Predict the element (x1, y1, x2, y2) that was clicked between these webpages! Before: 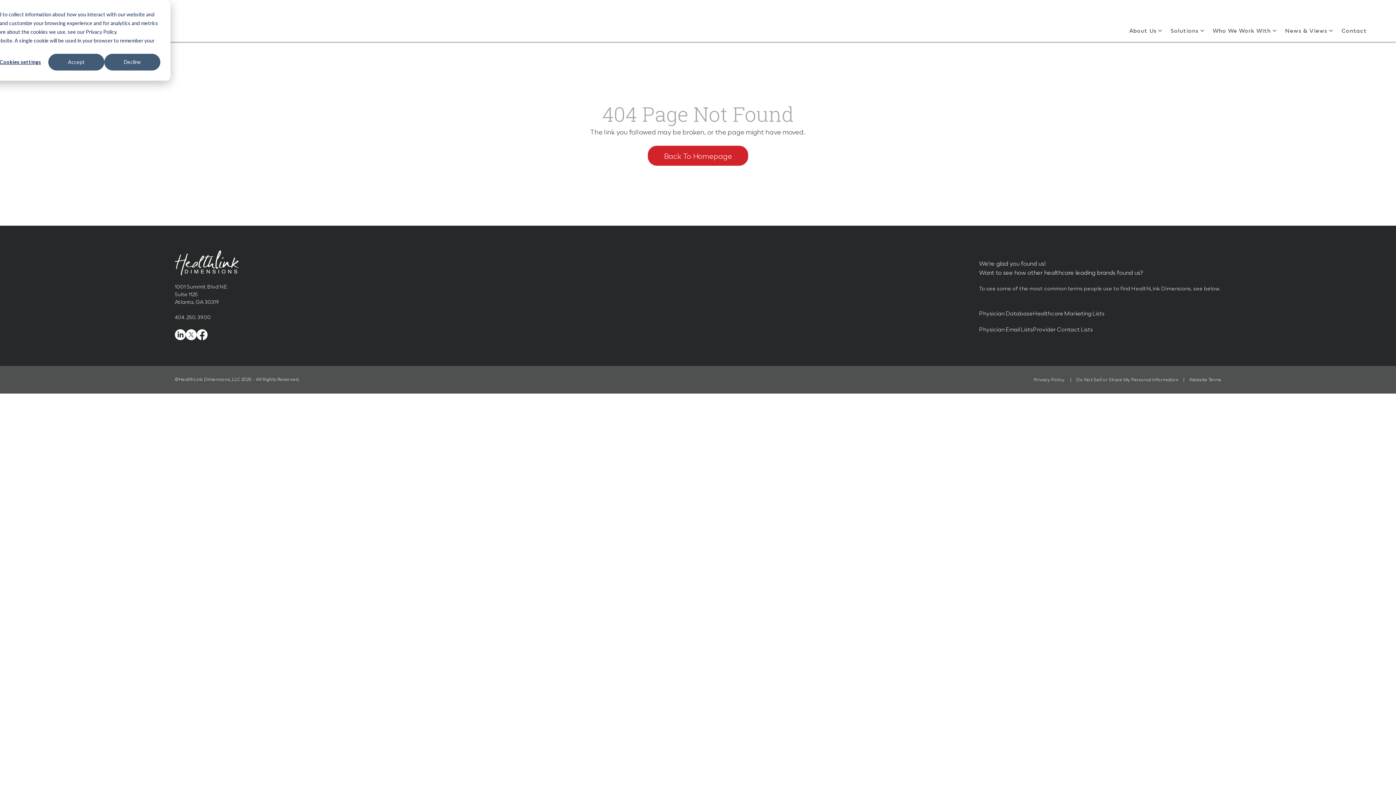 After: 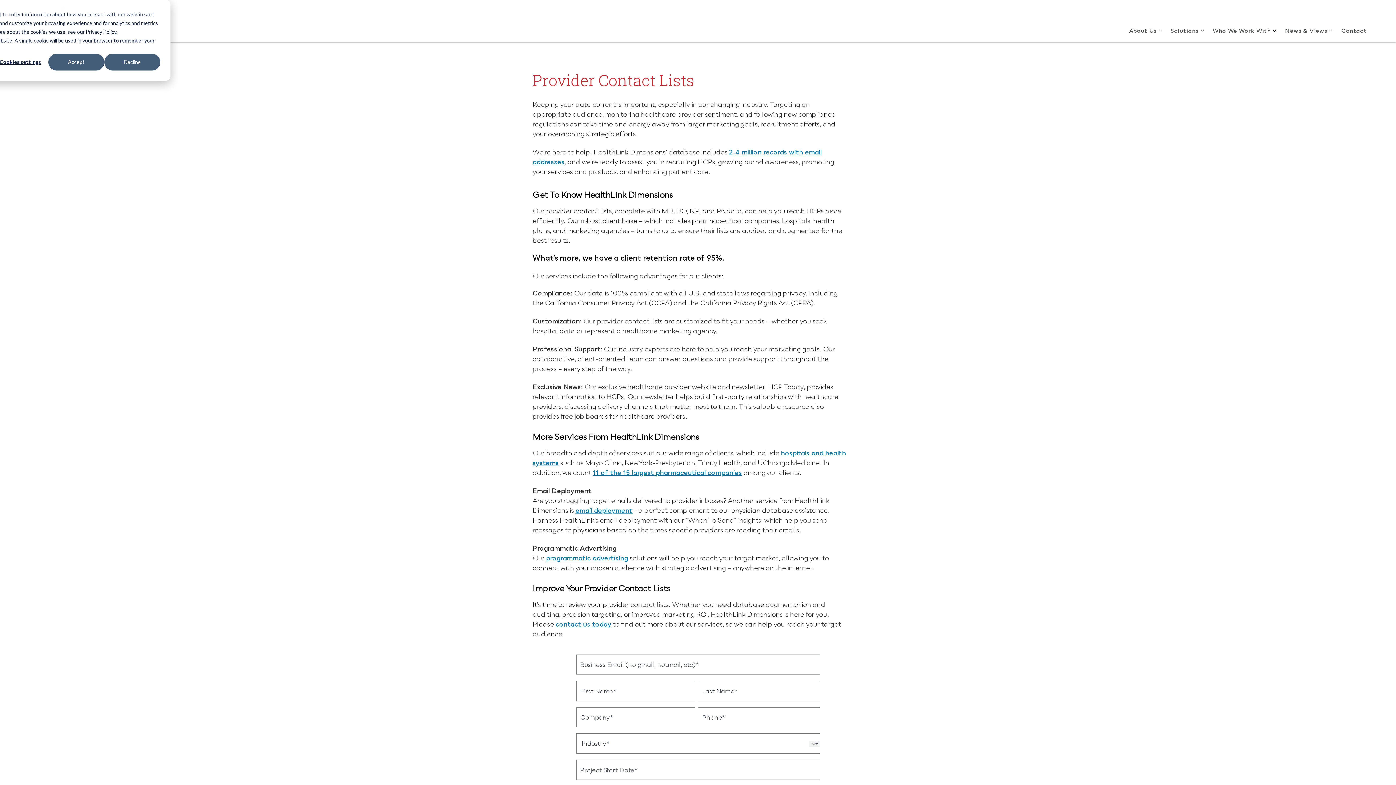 Action: label: Provider Contact Lists bbox: (1033, 326, 1093, 332)